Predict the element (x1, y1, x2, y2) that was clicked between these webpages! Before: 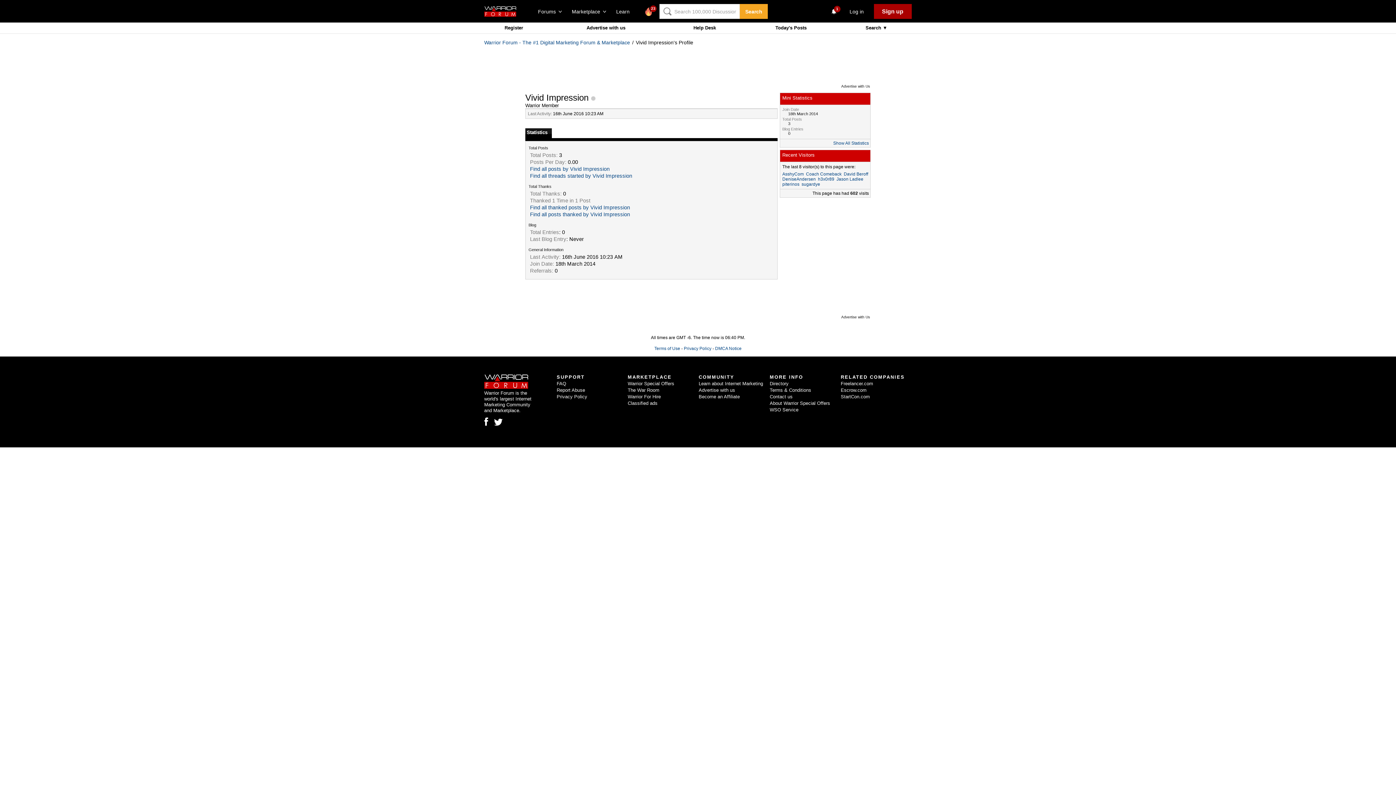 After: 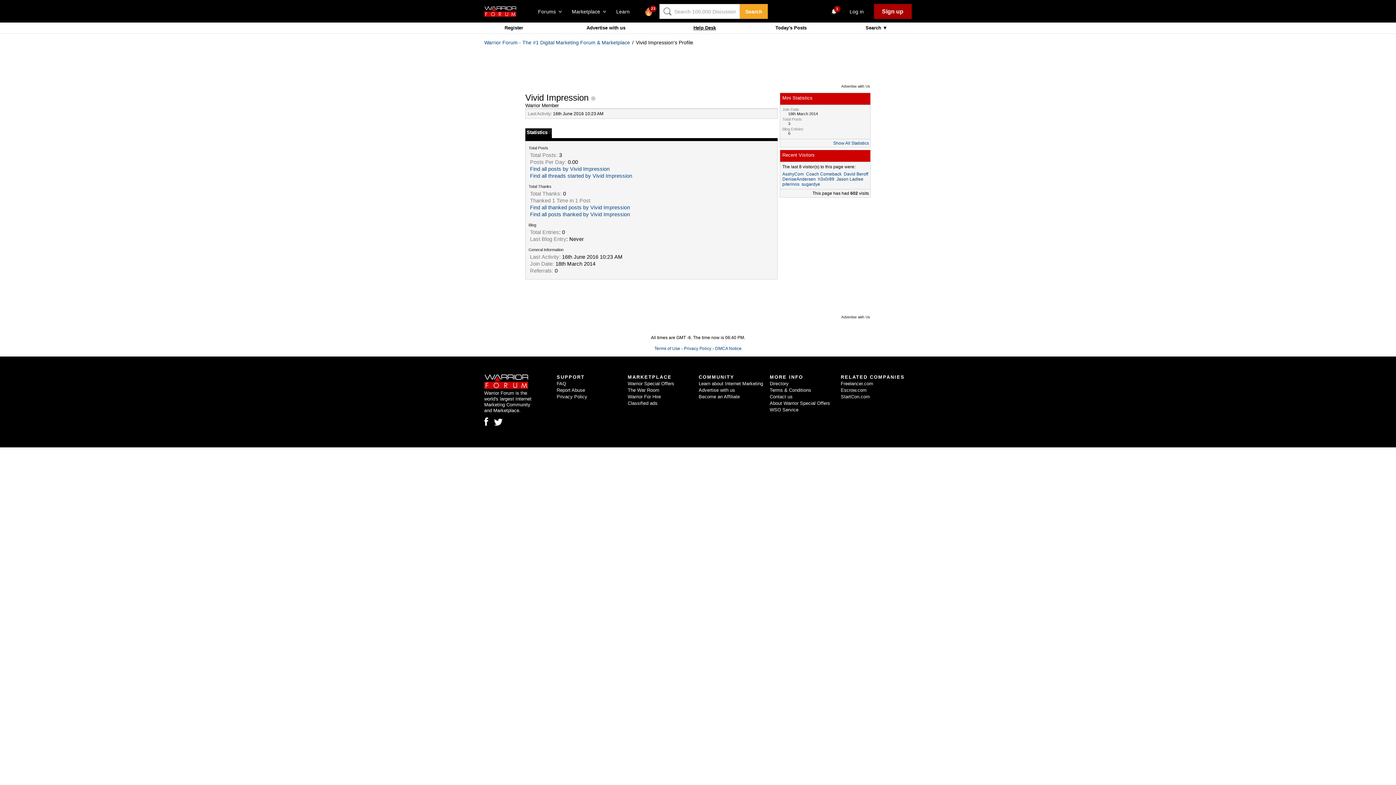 Action: bbox: (693, 25, 716, 30) label: Help Desk